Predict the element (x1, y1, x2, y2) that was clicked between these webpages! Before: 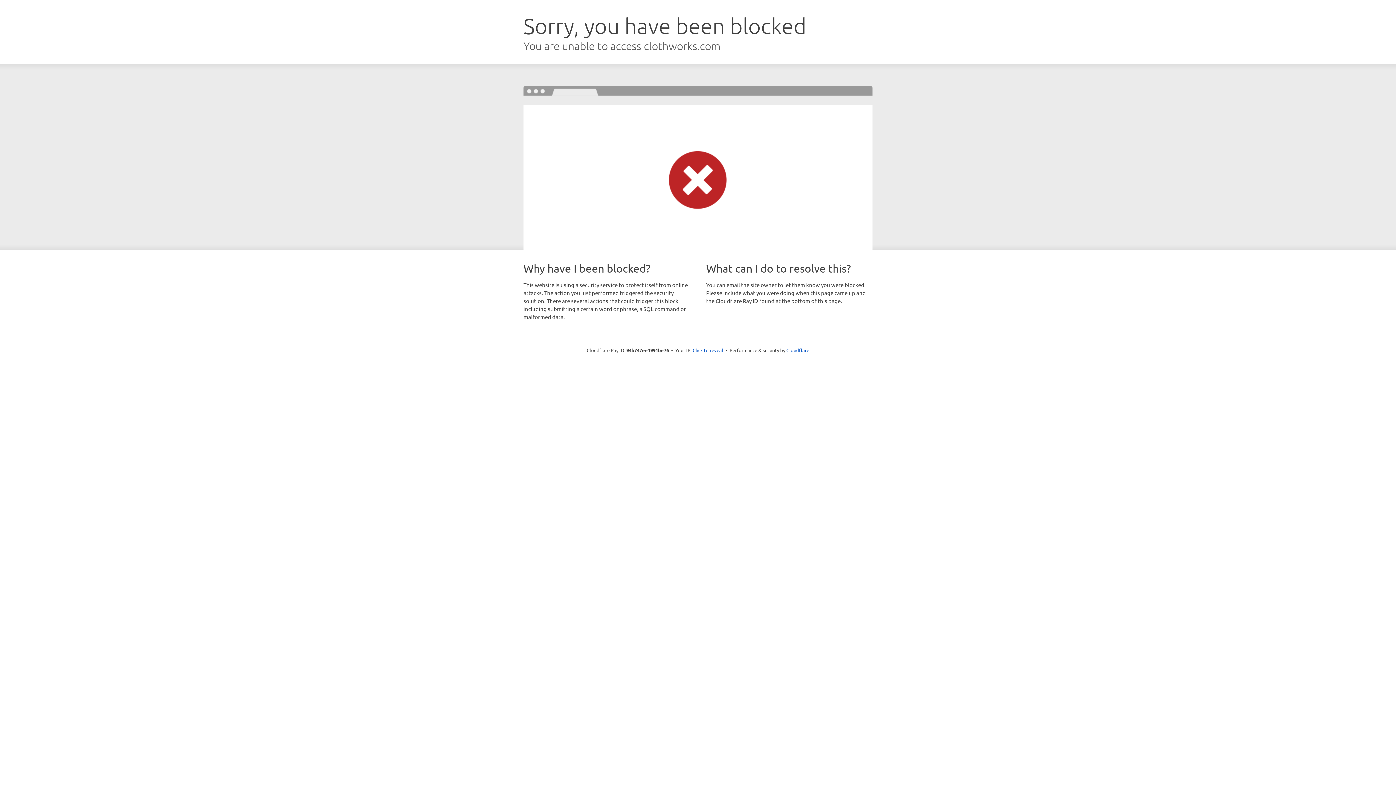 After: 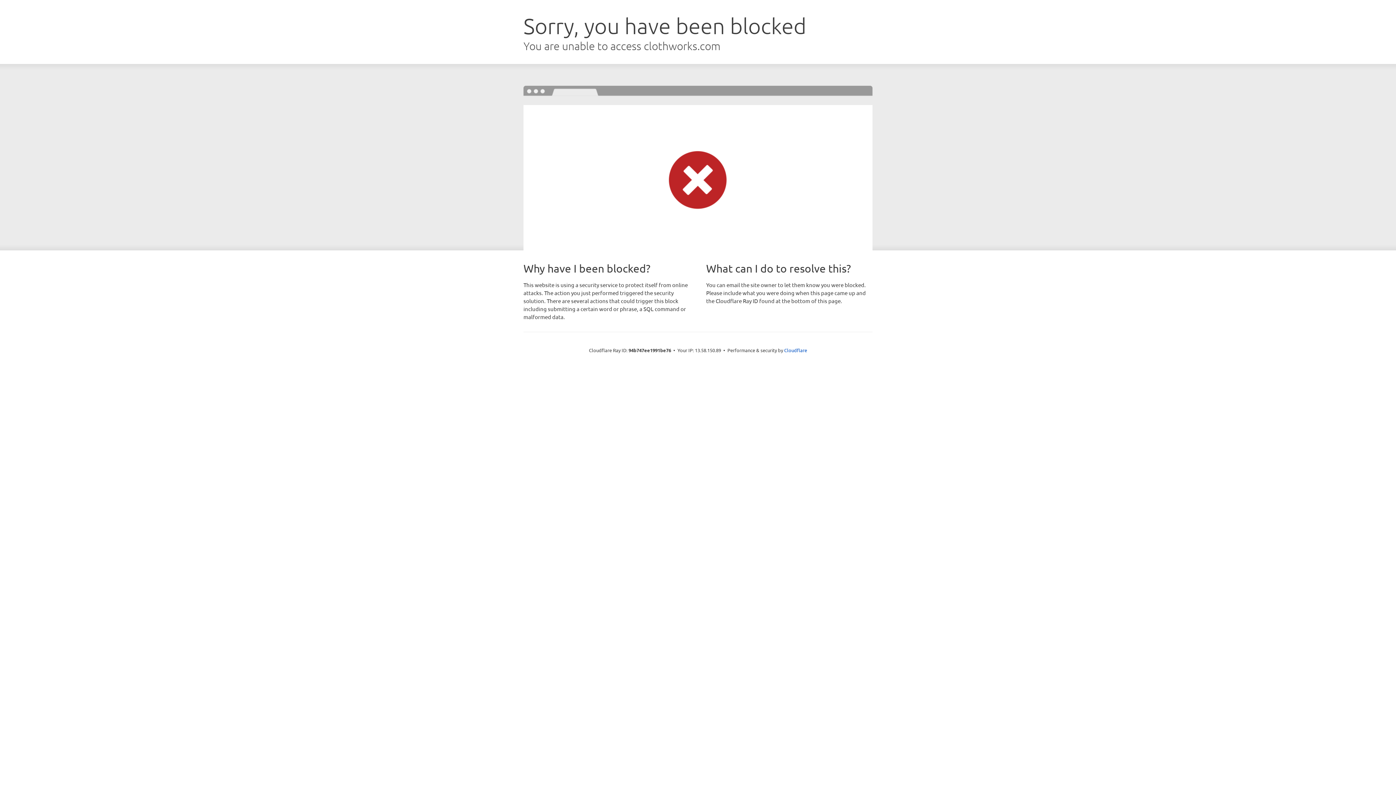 Action: bbox: (692, 346, 723, 353) label: Click to reveal